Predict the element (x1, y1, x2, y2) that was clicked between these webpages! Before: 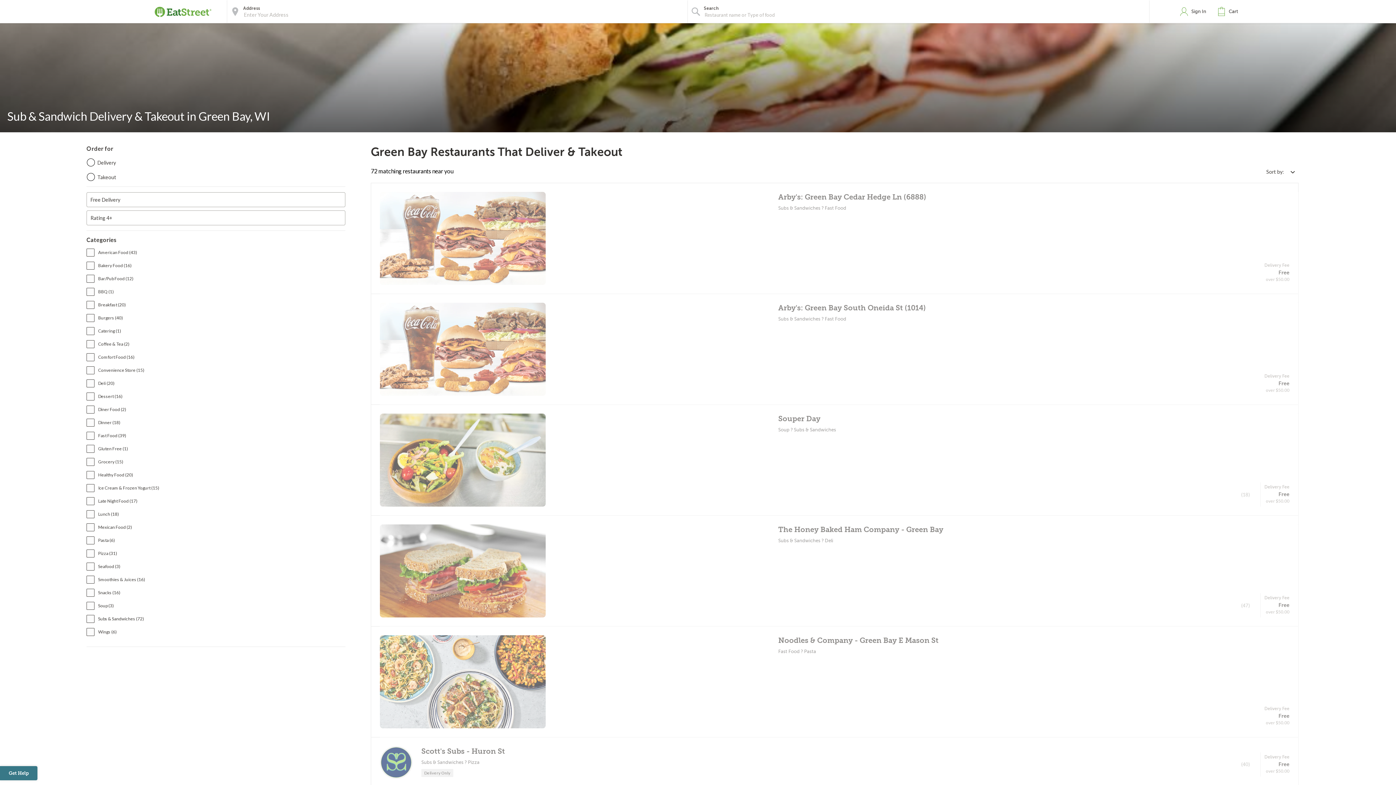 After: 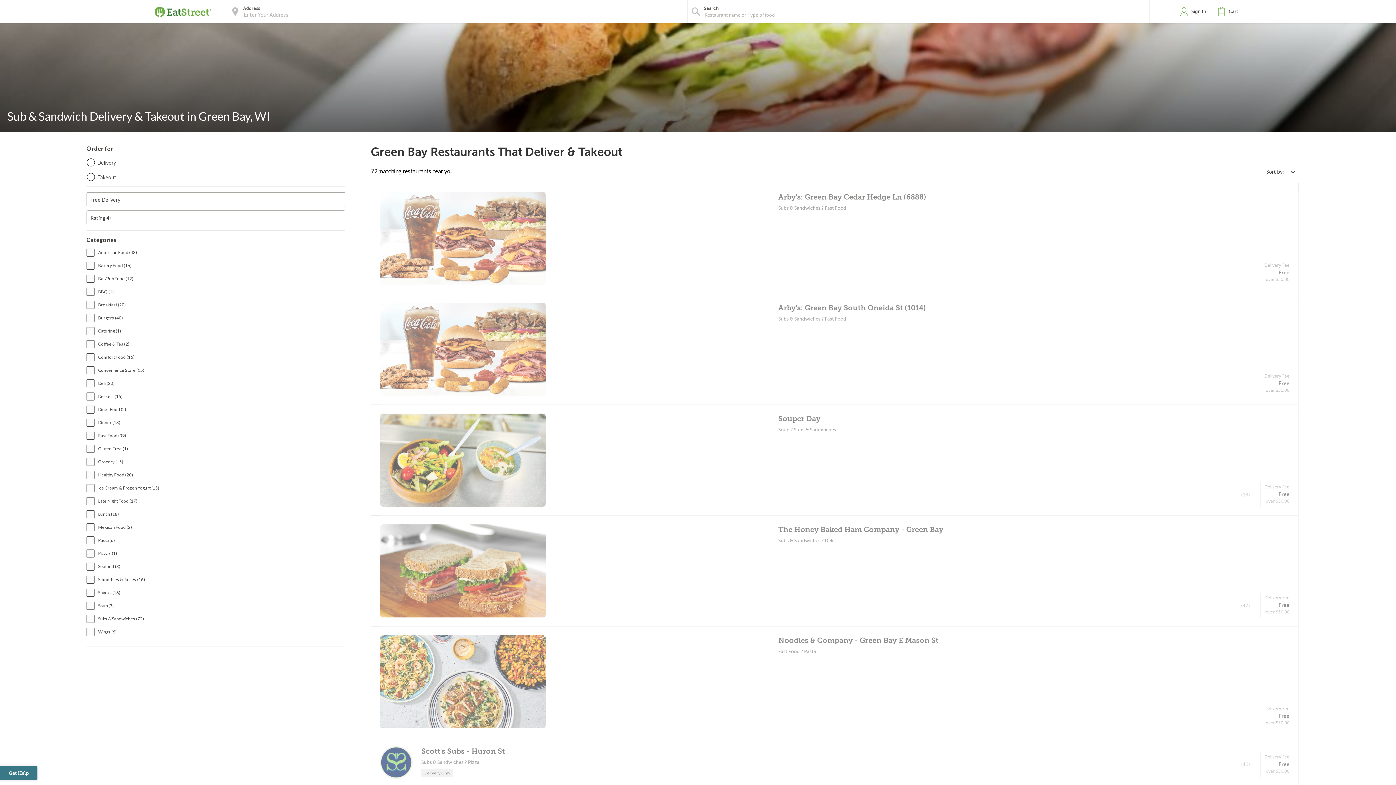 Action: bbox: (1262, 164, 1298, 179) label: Select sort by option